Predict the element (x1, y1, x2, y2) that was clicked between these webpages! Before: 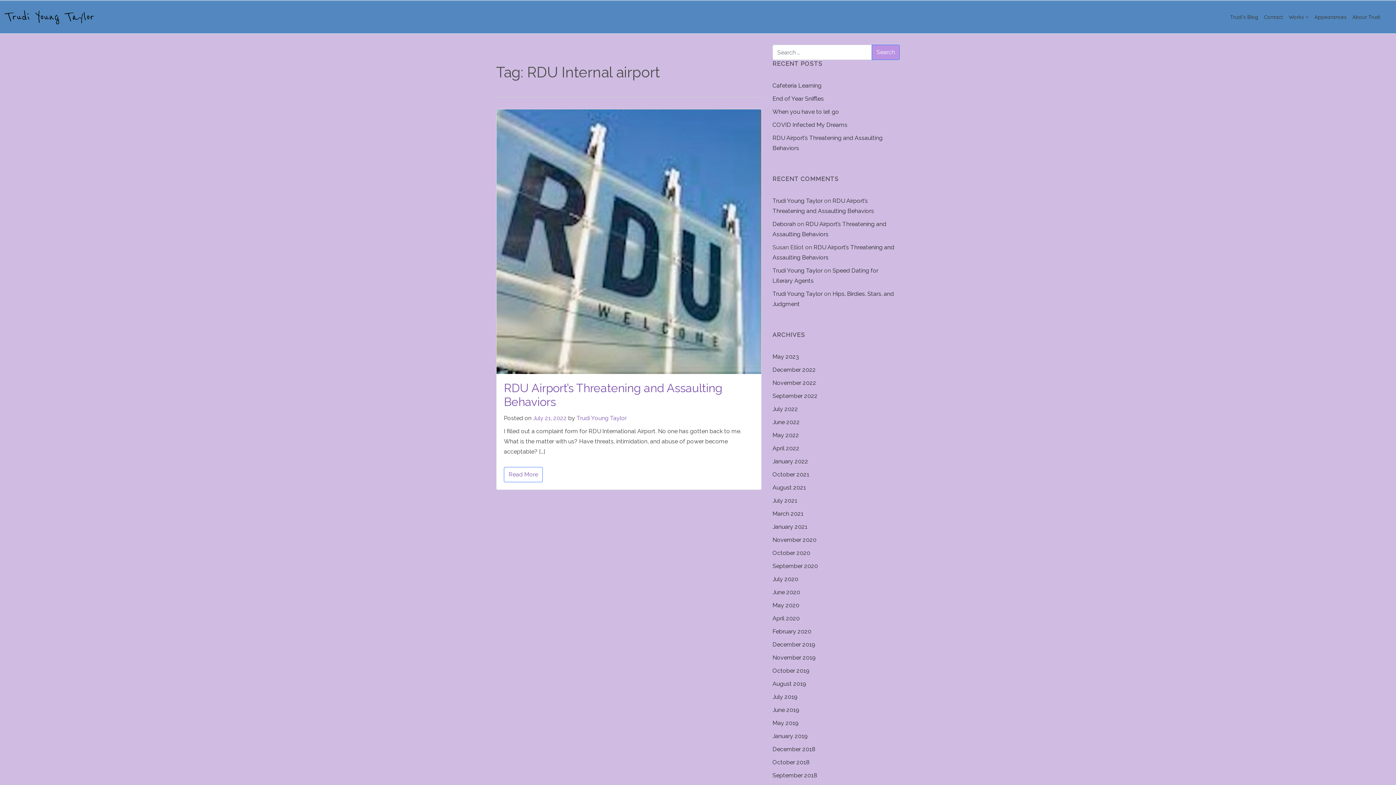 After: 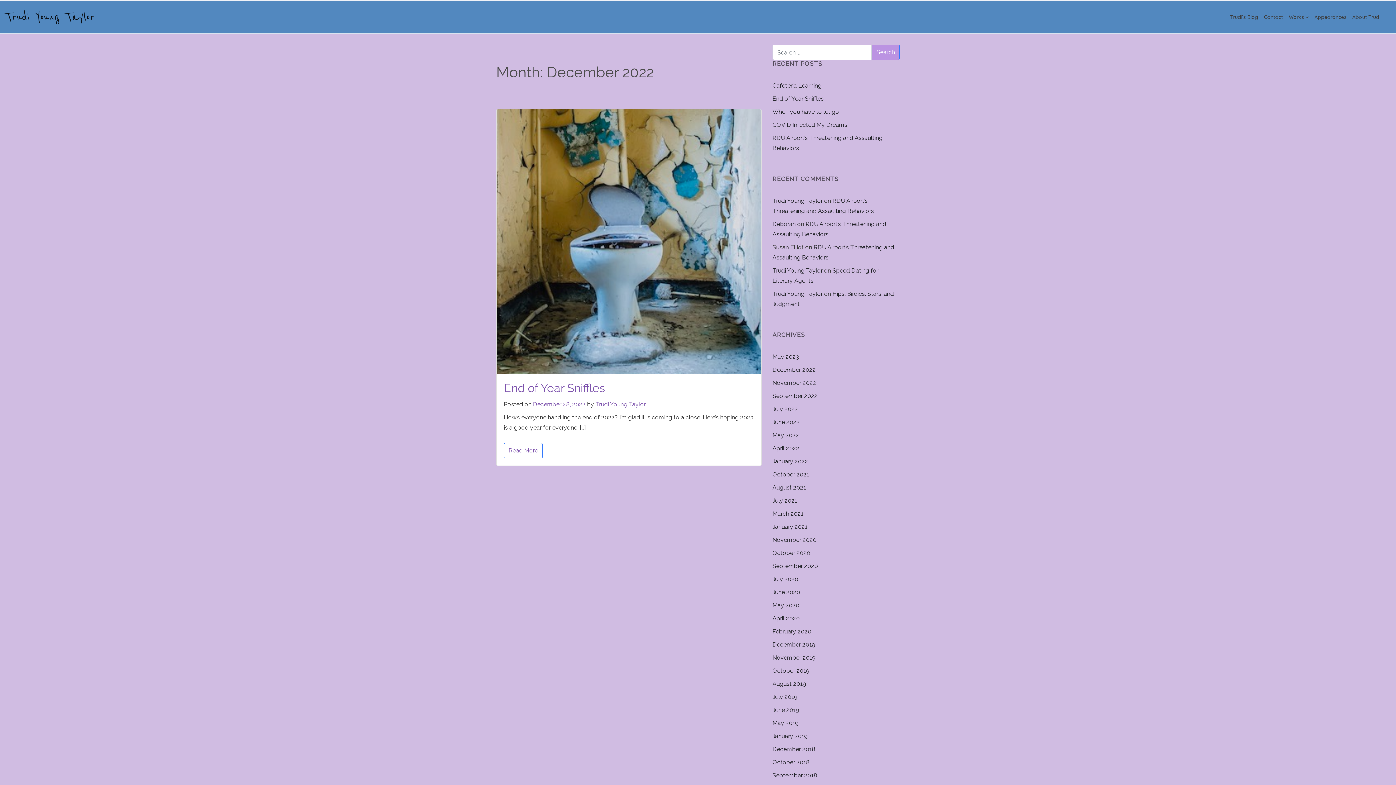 Action: bbox: (772, 366, 816, 373) label: December 2022